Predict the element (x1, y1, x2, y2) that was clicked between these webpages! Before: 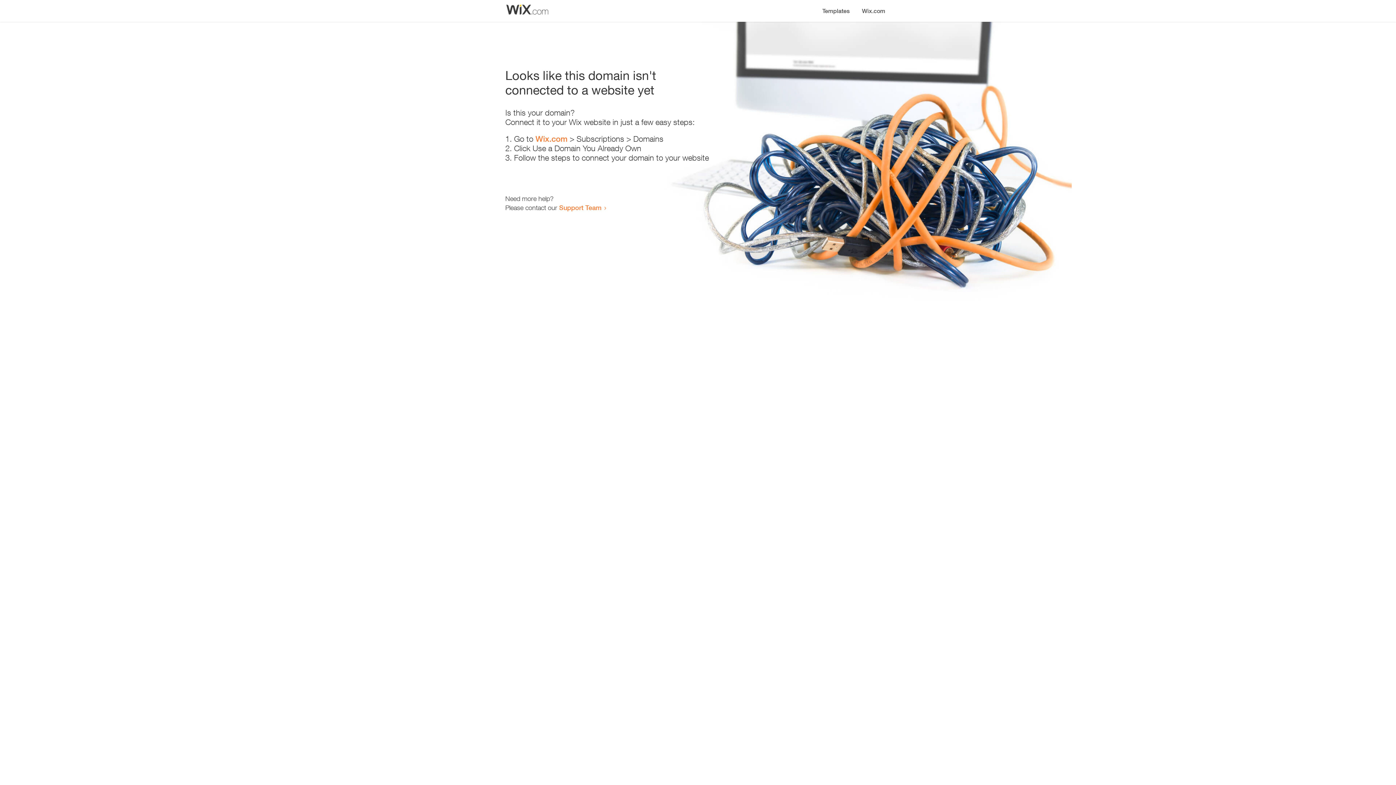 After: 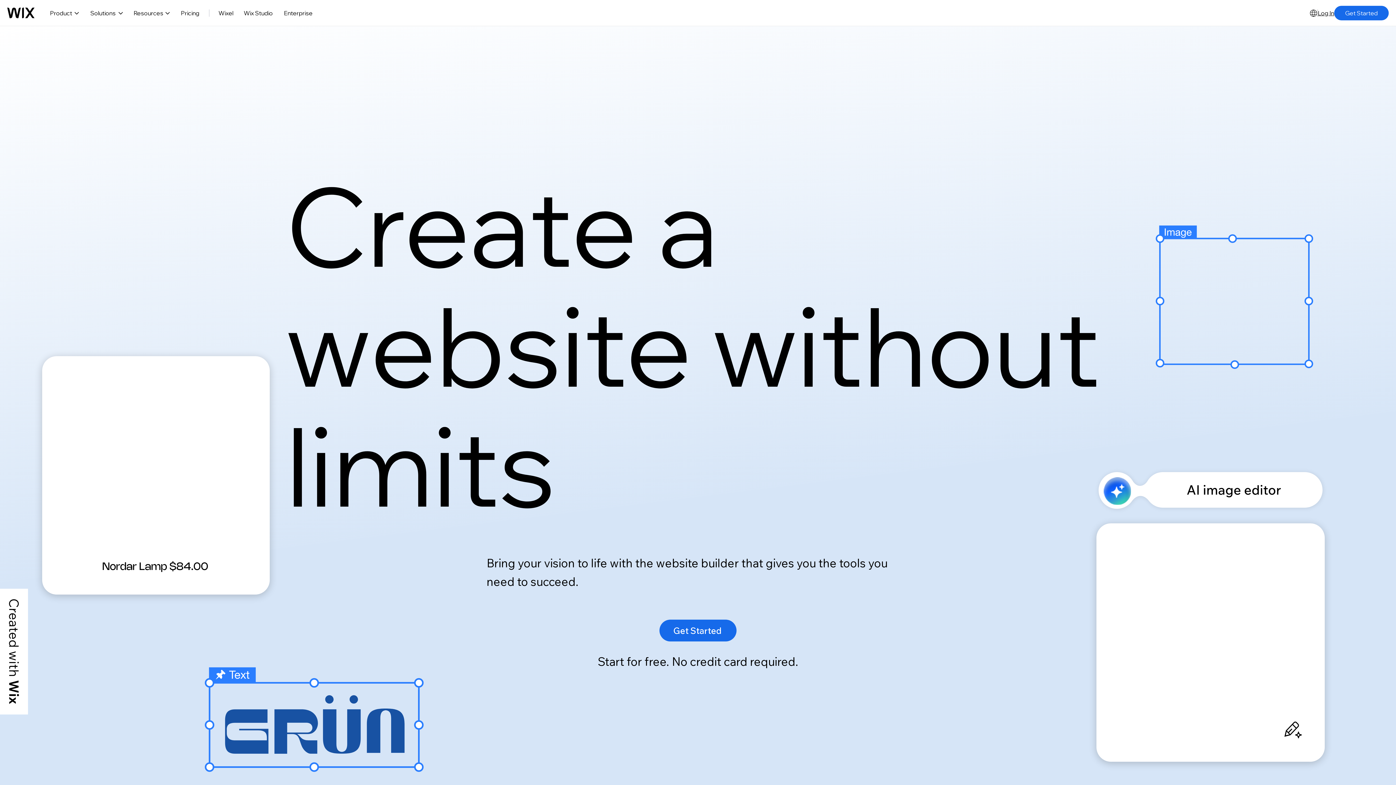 Action: bbox: (856, 0, 890, 14) label: Wix.com